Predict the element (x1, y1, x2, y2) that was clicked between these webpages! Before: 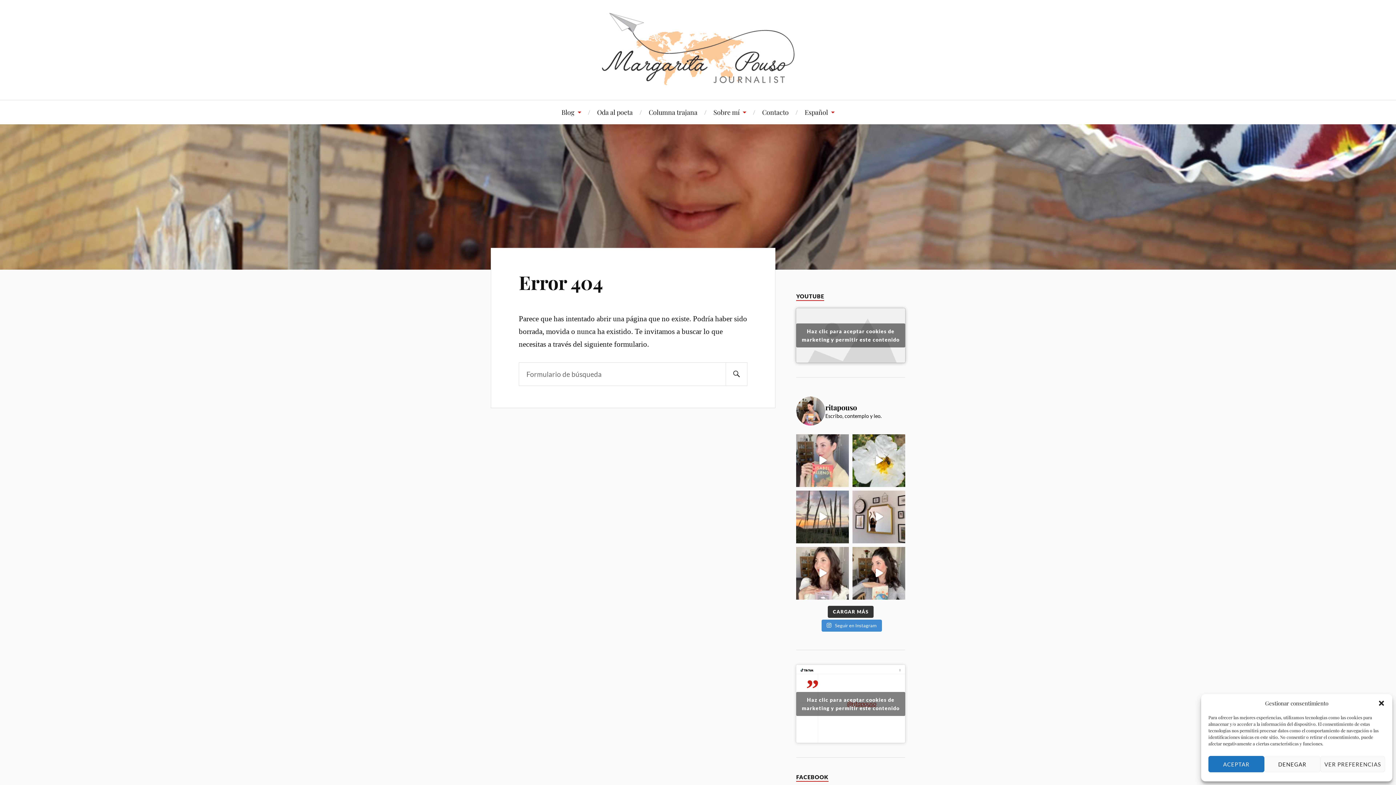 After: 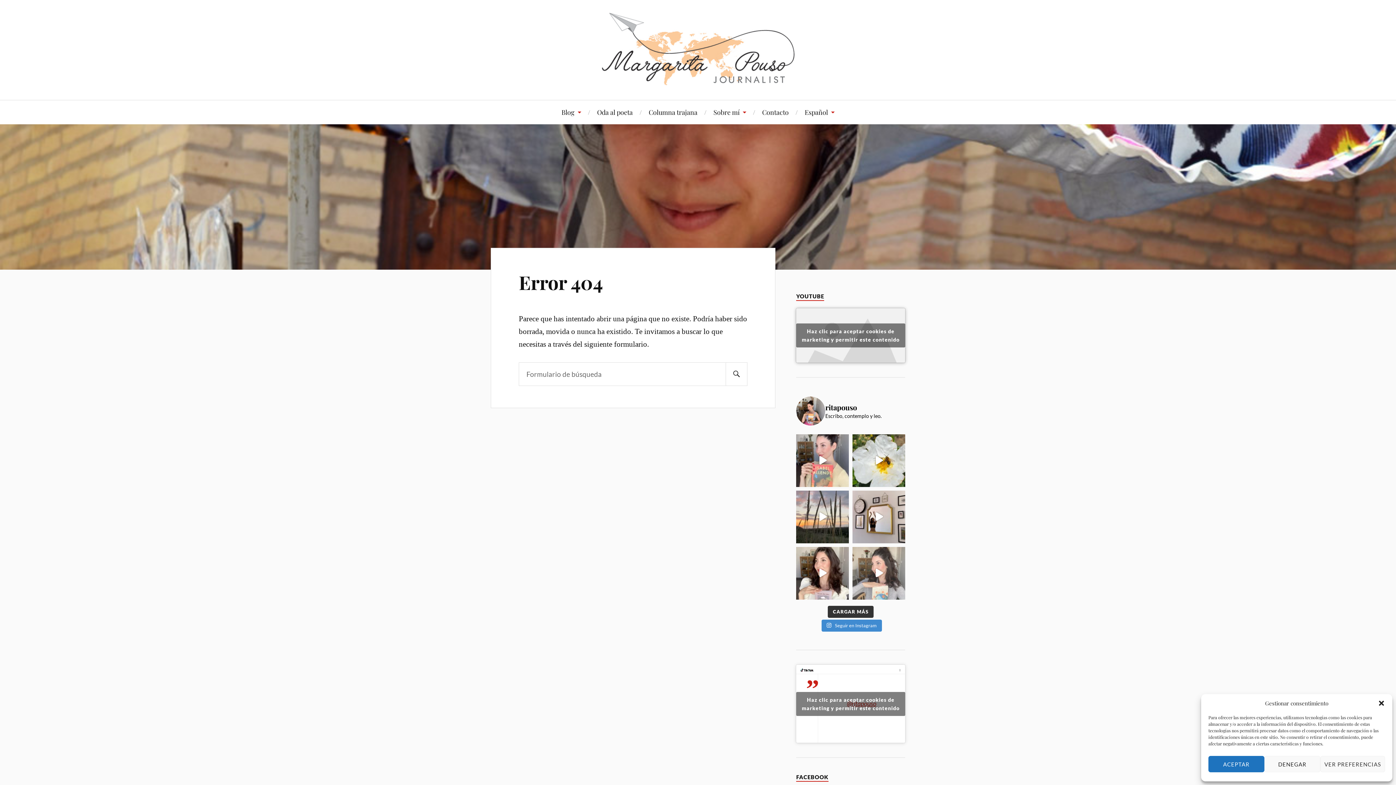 Action: bbox: (852, 547, 905, 599) label:  ¿Buscas una lectura con la que apreciar l